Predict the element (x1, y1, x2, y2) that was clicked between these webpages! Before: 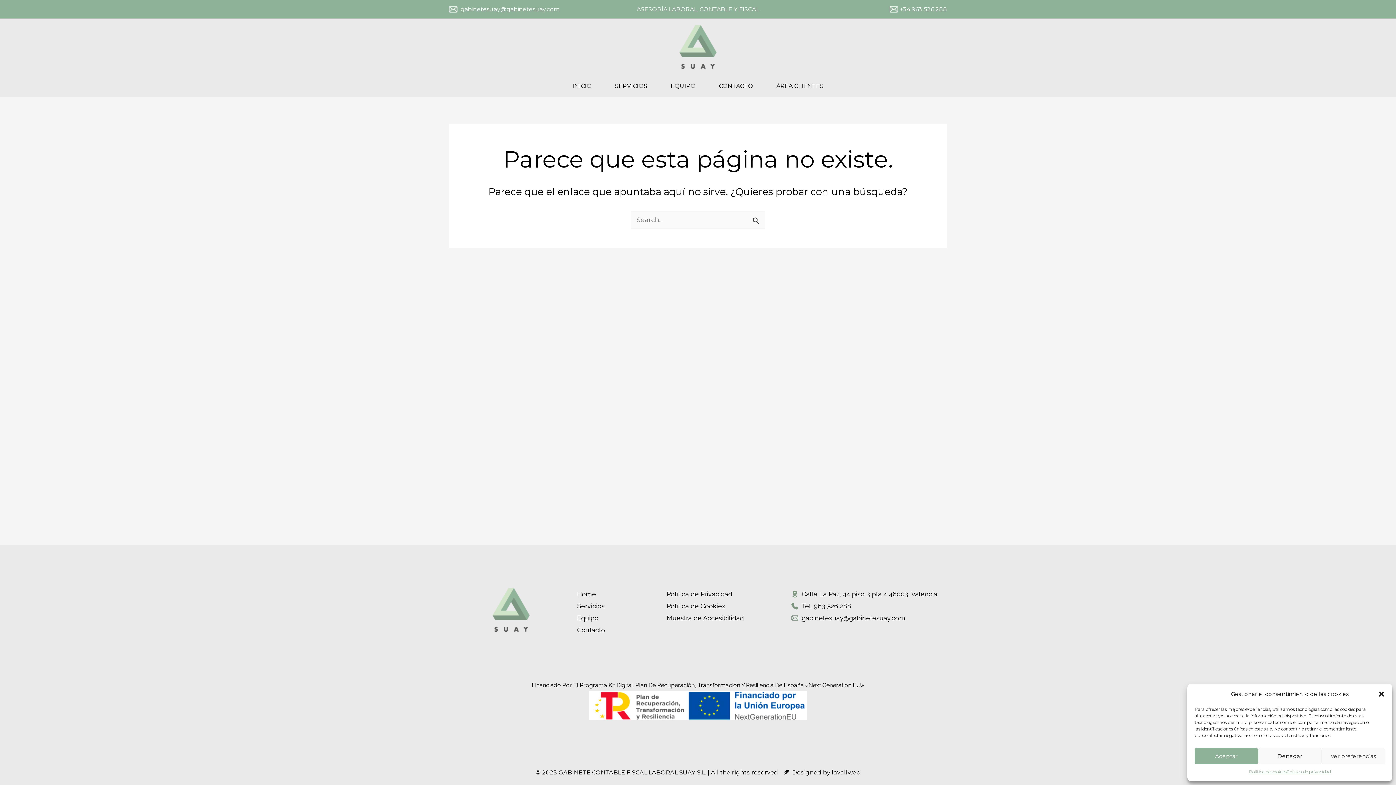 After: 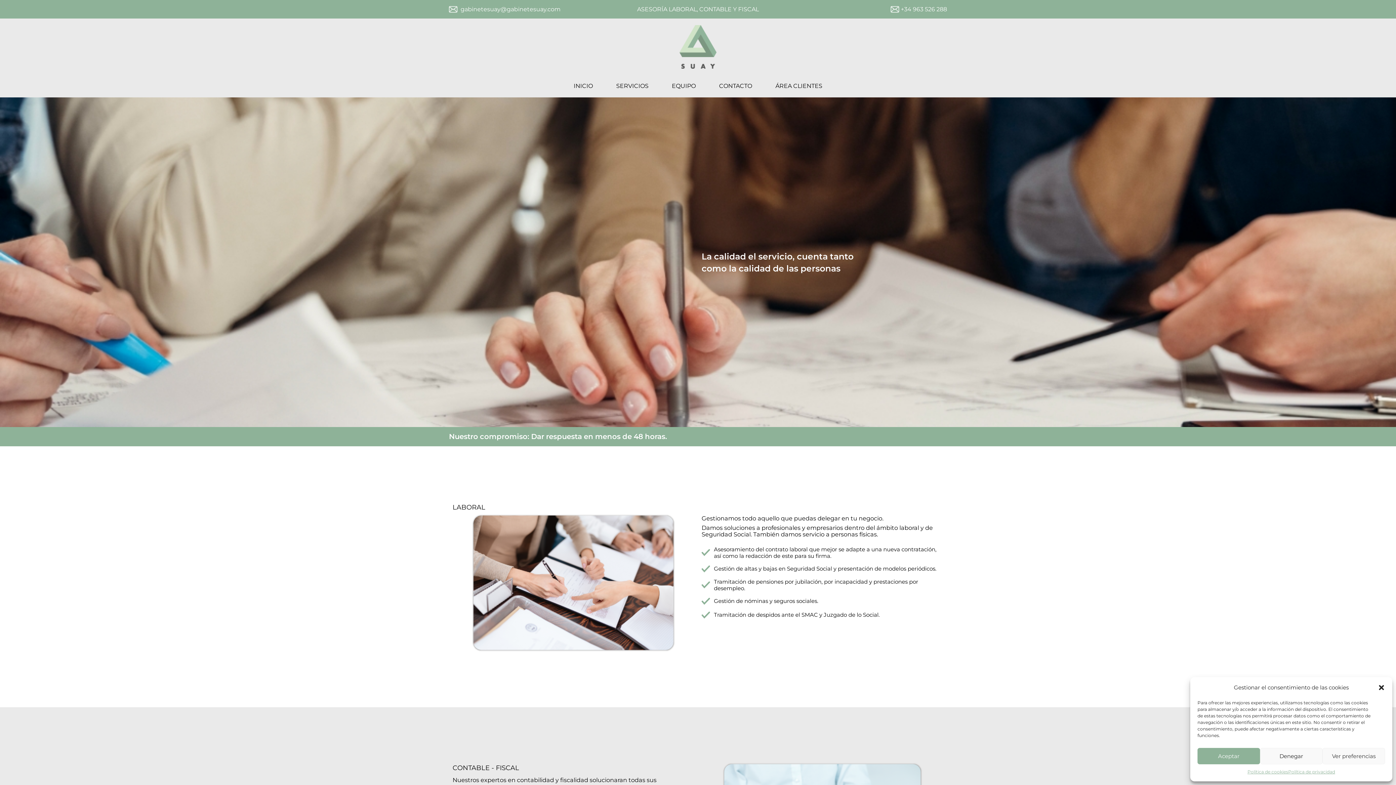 Action: bbox: (577, 600, 659, 612) label: Servicios